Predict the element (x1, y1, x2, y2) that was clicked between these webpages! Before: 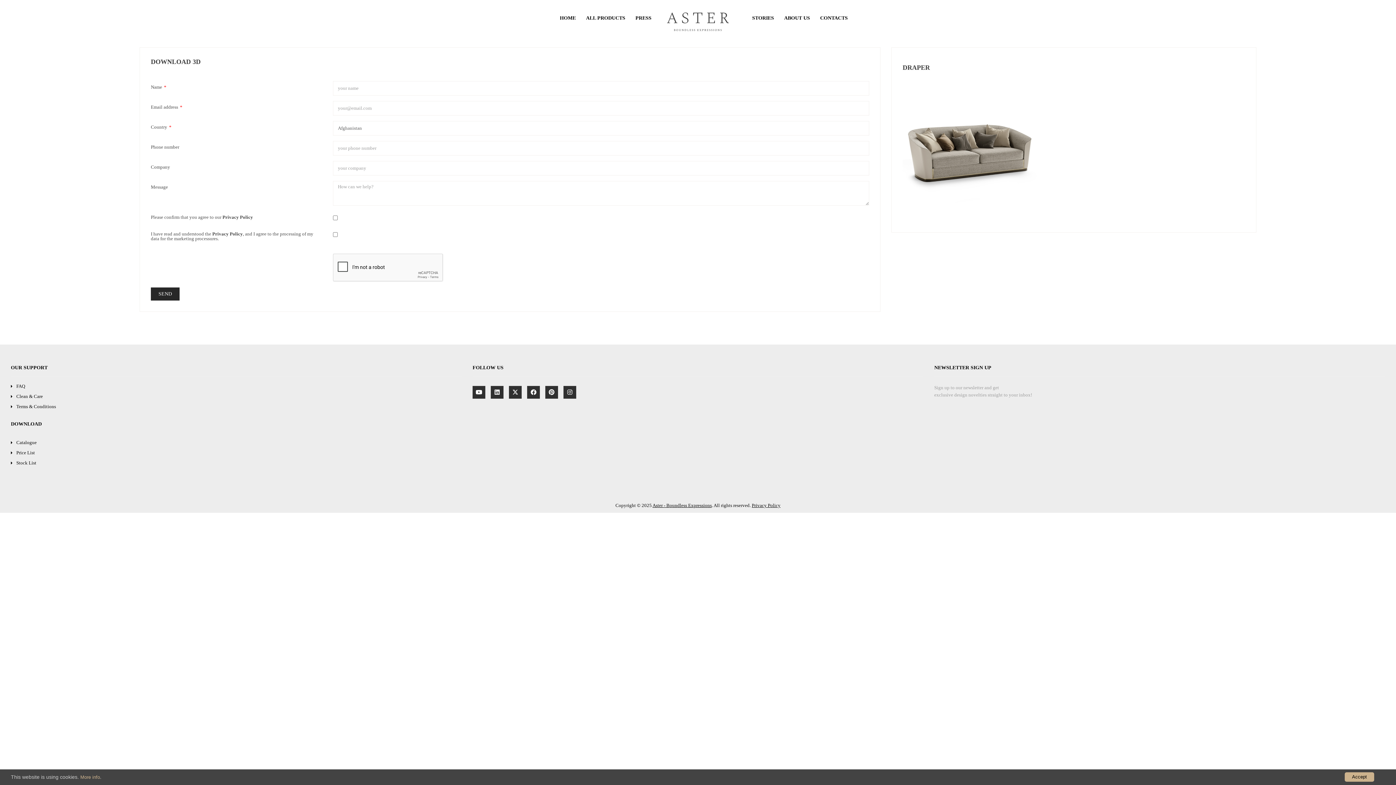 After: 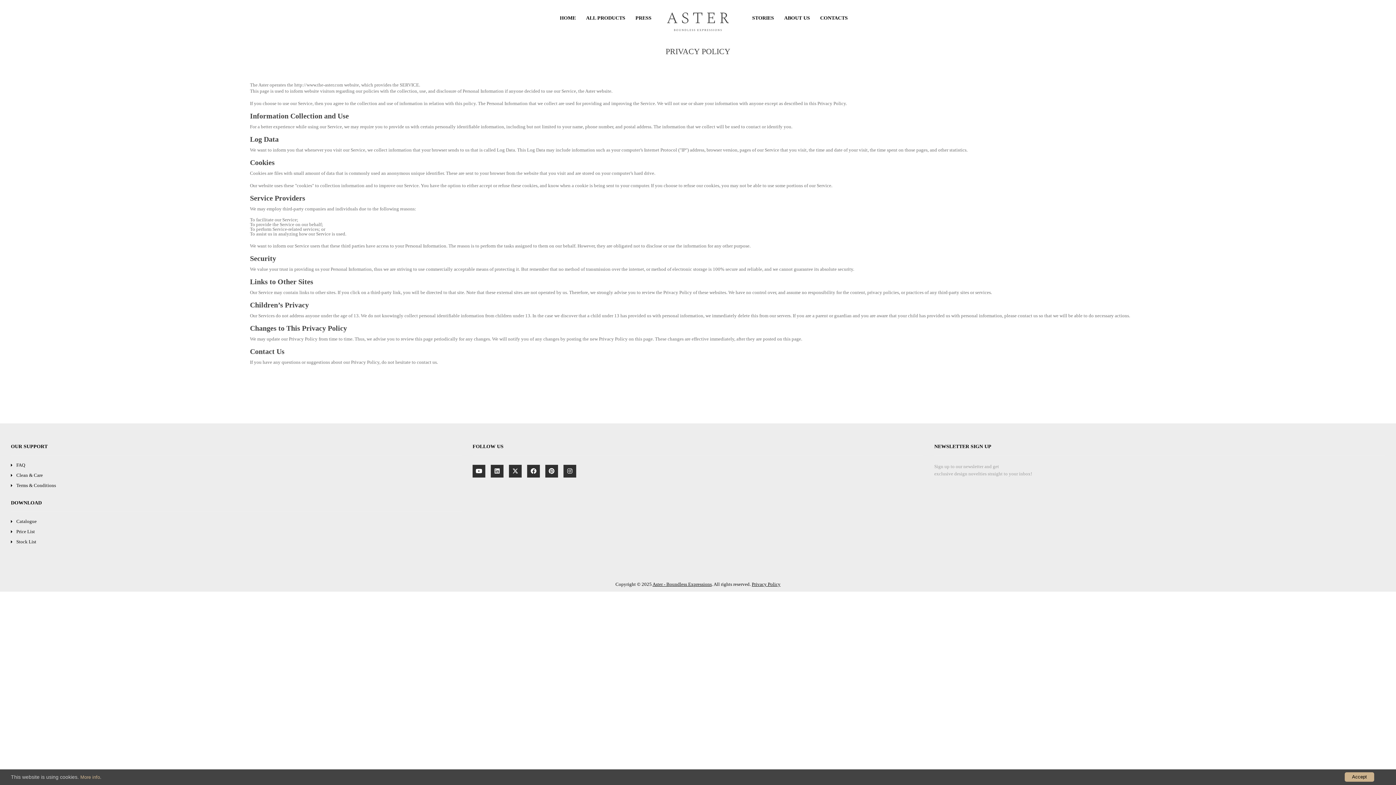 Action: label: Privacy Policy bbox: (222, 214, 253, 220)